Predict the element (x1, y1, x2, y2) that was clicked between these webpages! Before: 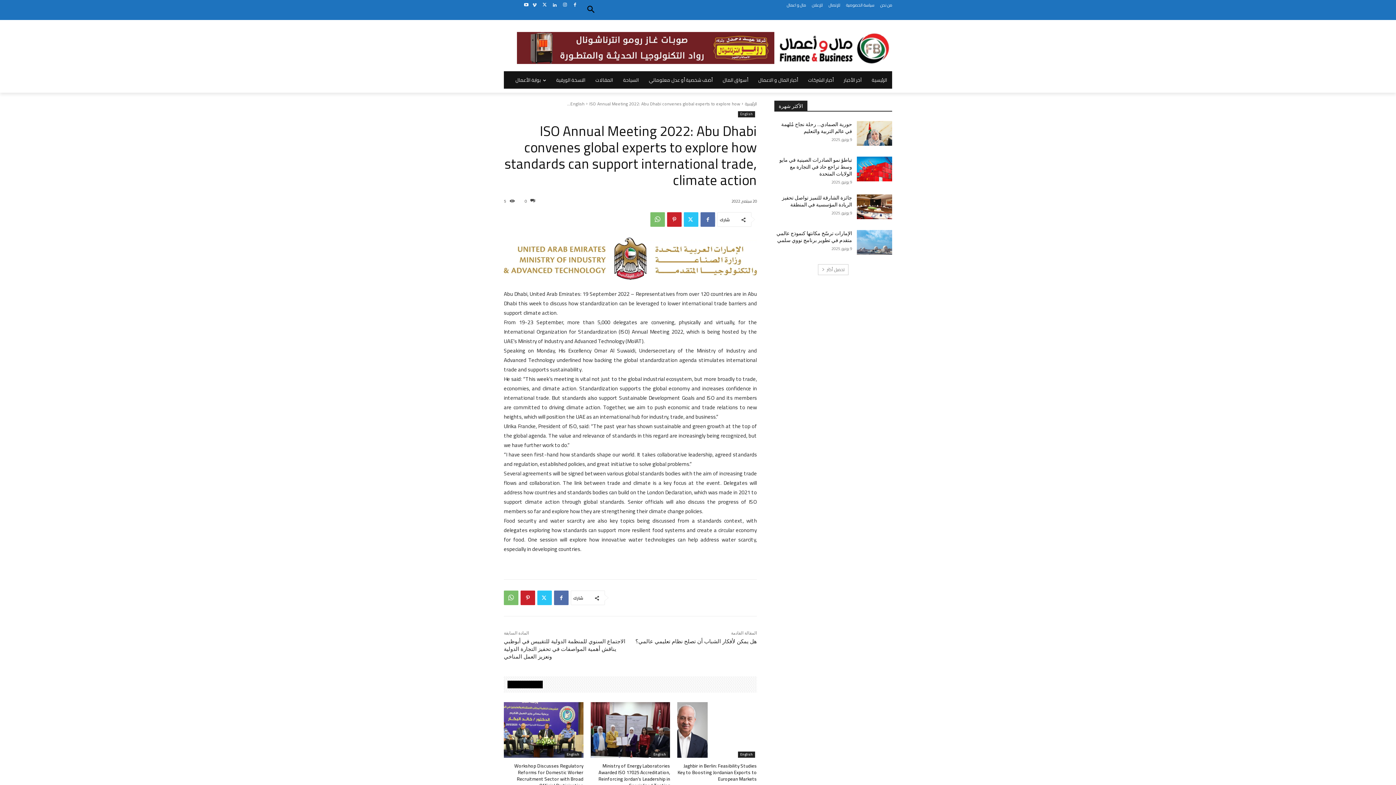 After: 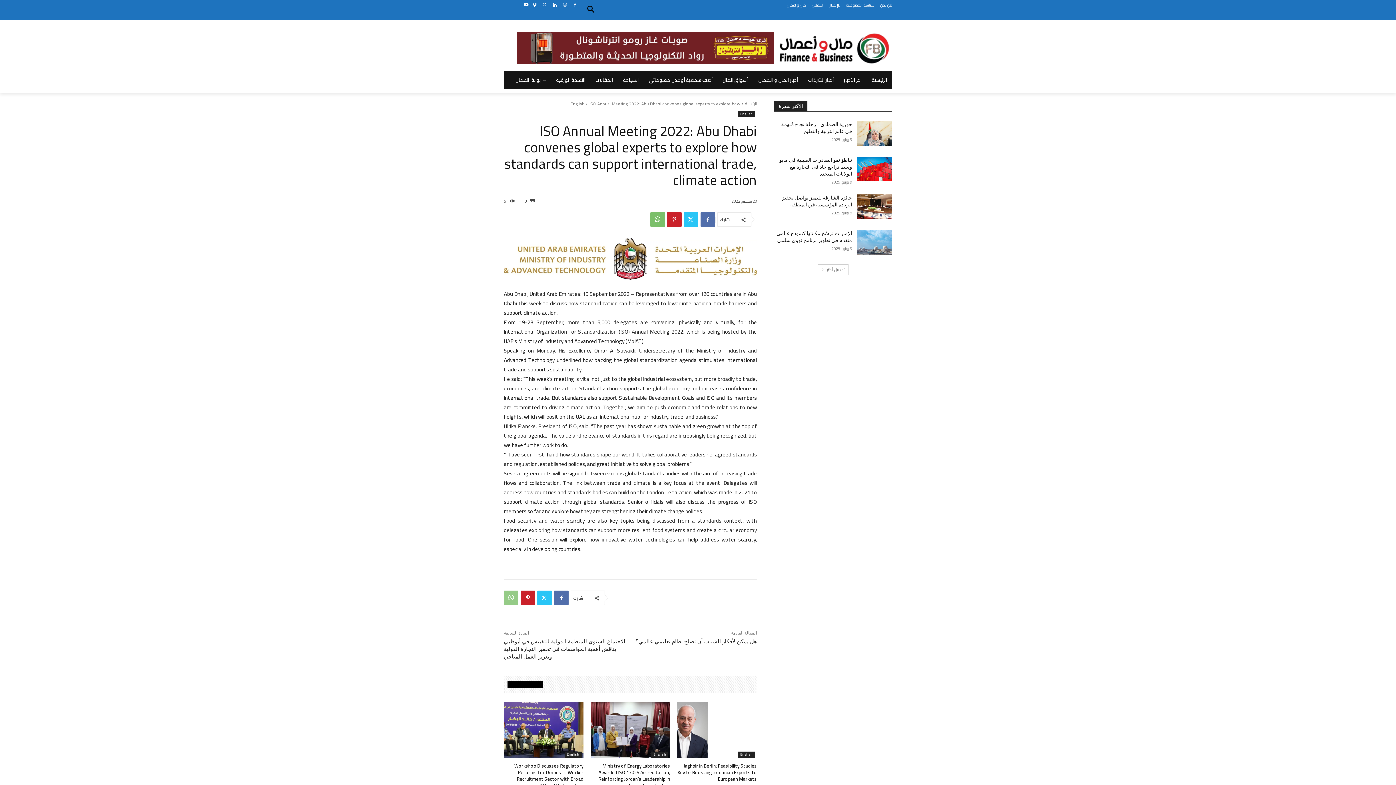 Action: bbox: (504, 590, 518, 605)